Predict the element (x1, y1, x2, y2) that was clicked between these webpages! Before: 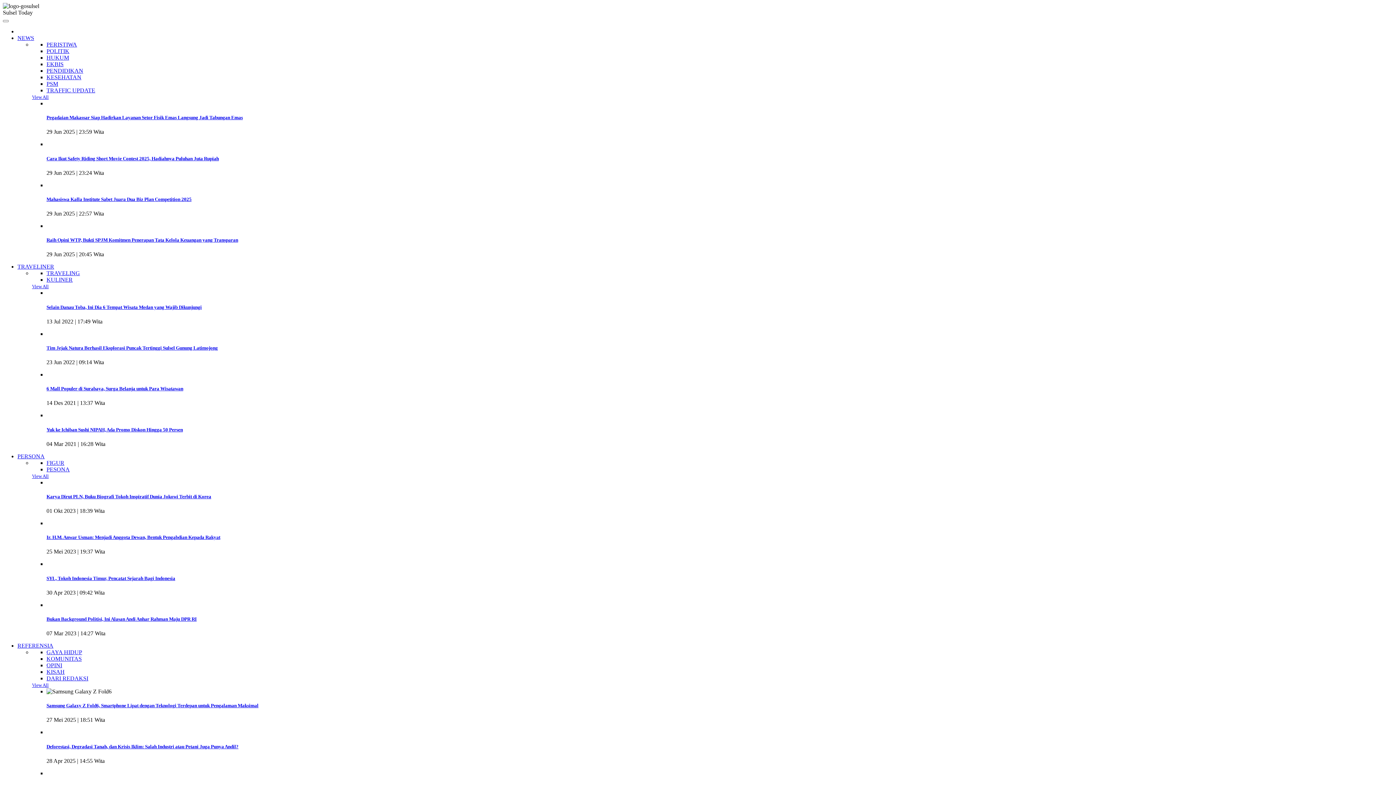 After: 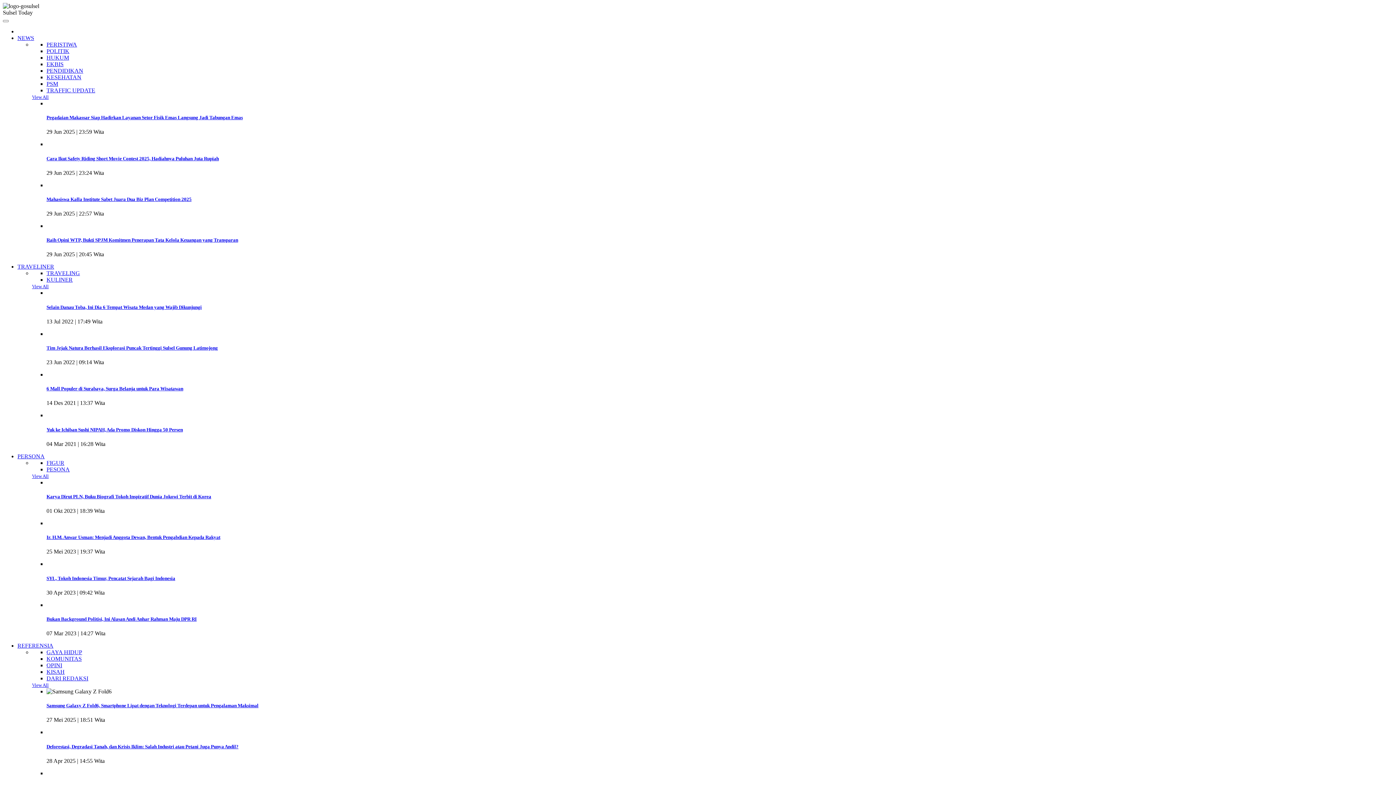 Action: label: PSM bbox: (46, 80, 58, 86)